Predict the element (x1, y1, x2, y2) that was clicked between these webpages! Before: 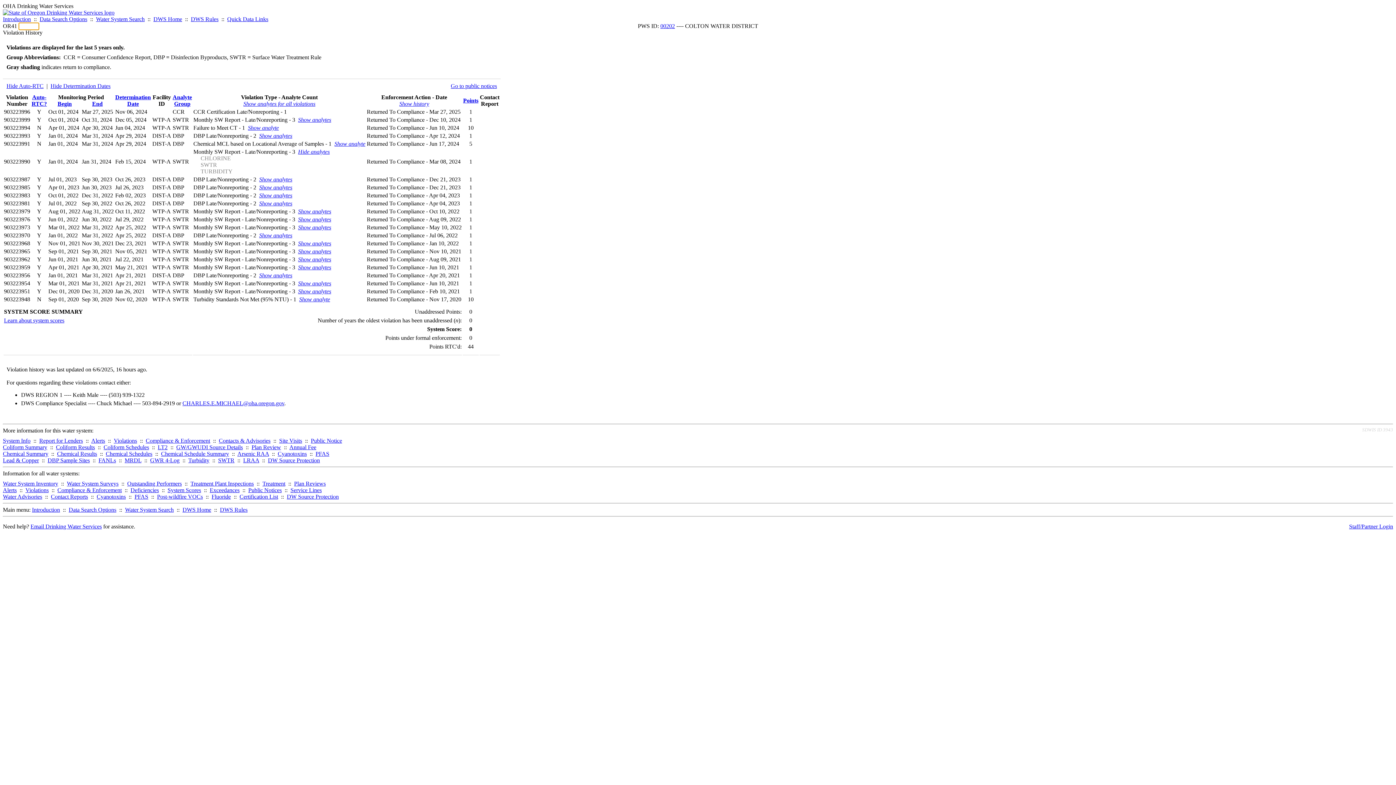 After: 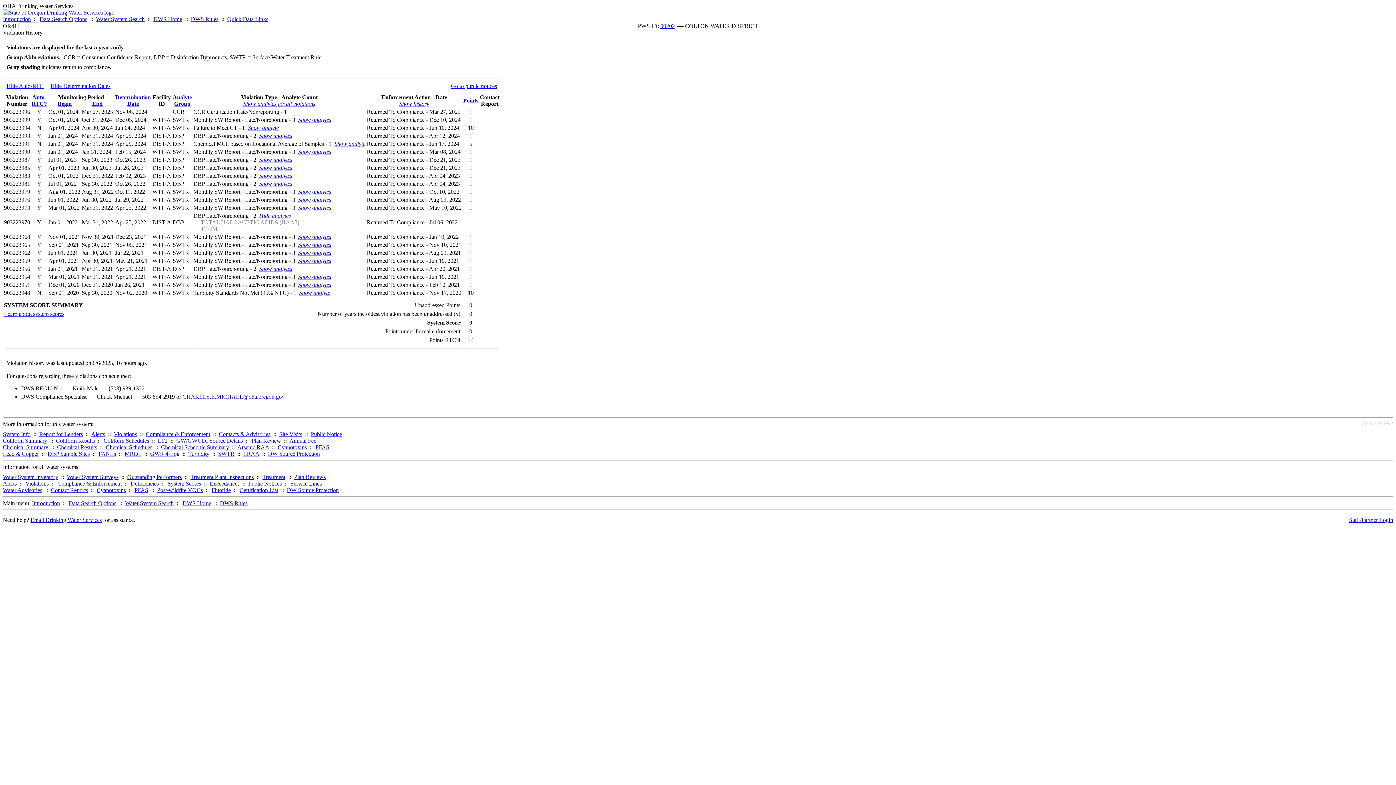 Action: label: Show analytes bbox: (259, 232, 292, 238)